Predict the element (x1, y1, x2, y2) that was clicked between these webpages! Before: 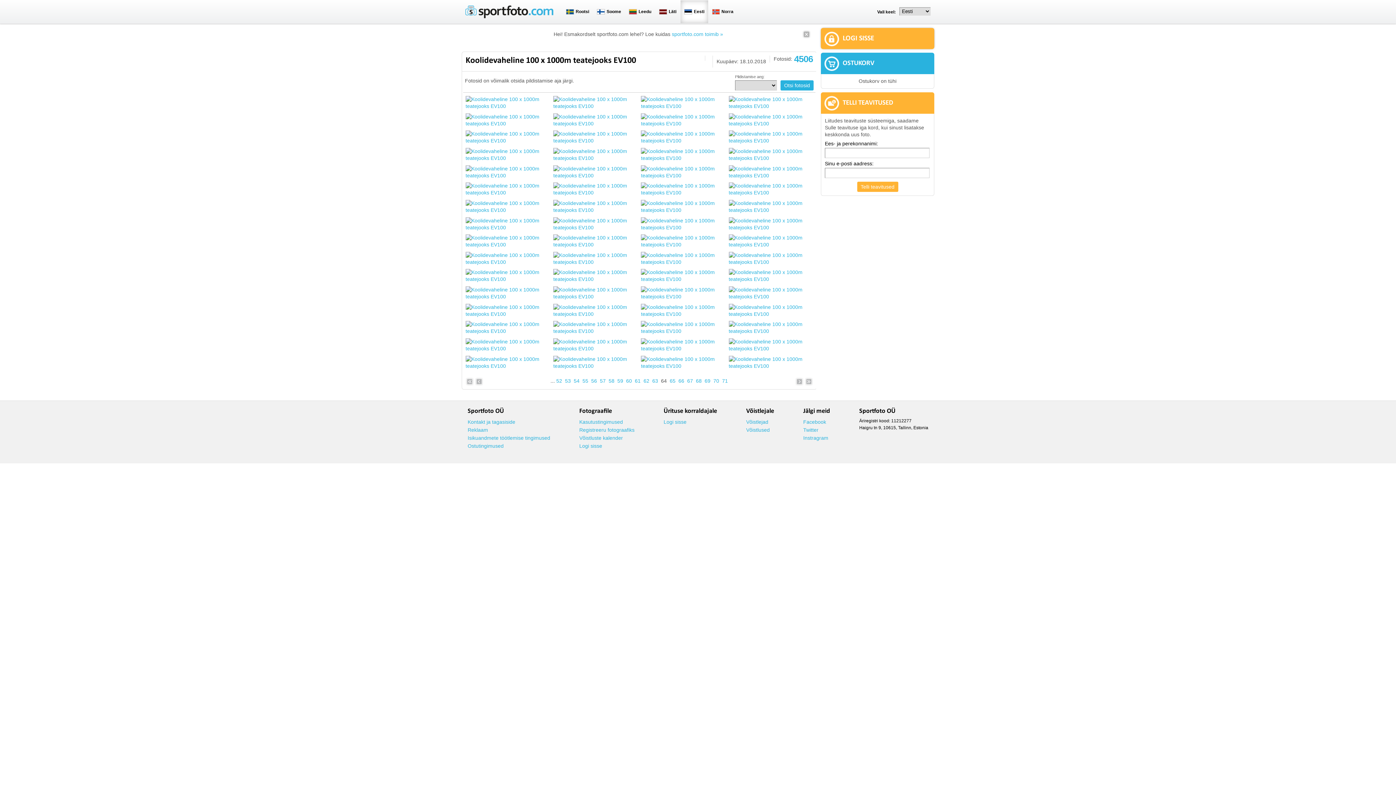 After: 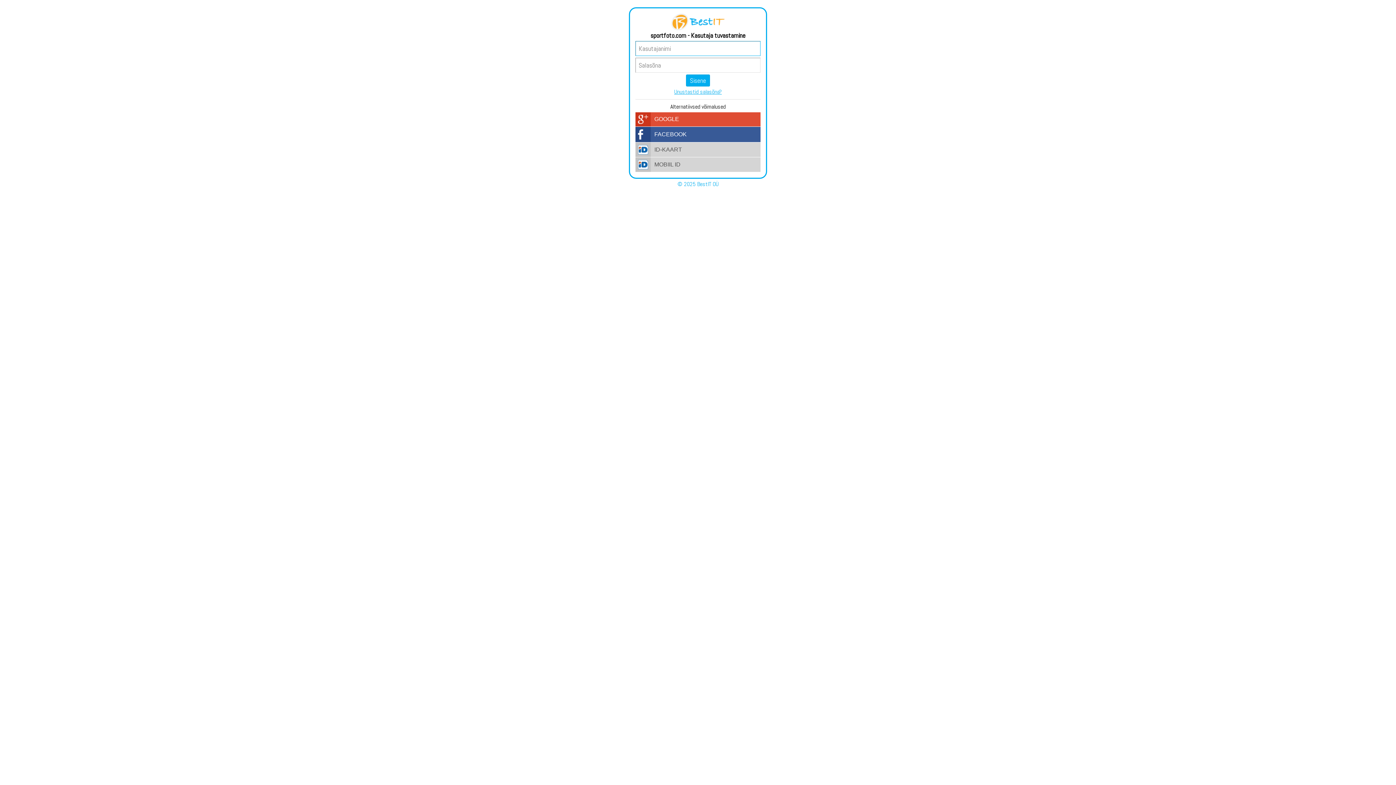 Action: label:     bbox: (0, 0, 3, 5)